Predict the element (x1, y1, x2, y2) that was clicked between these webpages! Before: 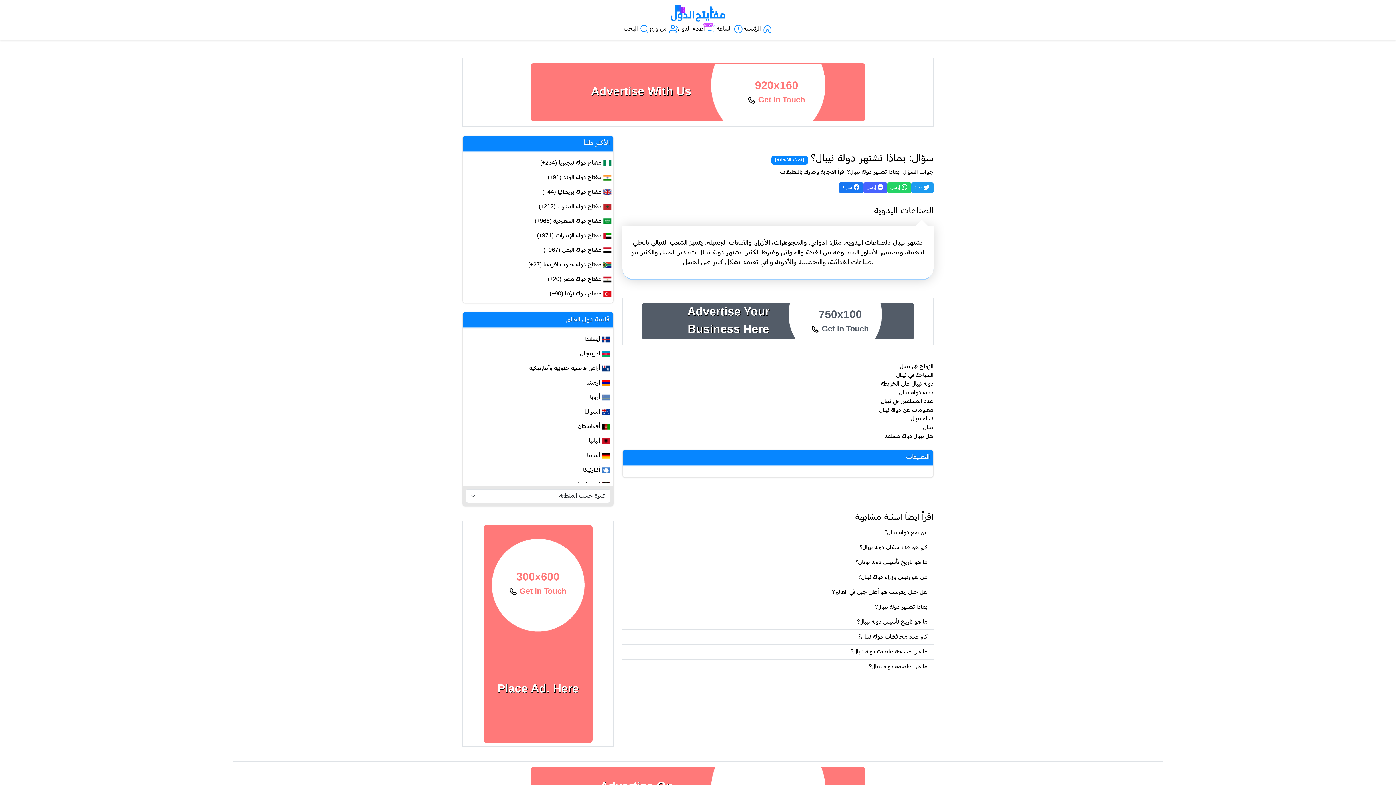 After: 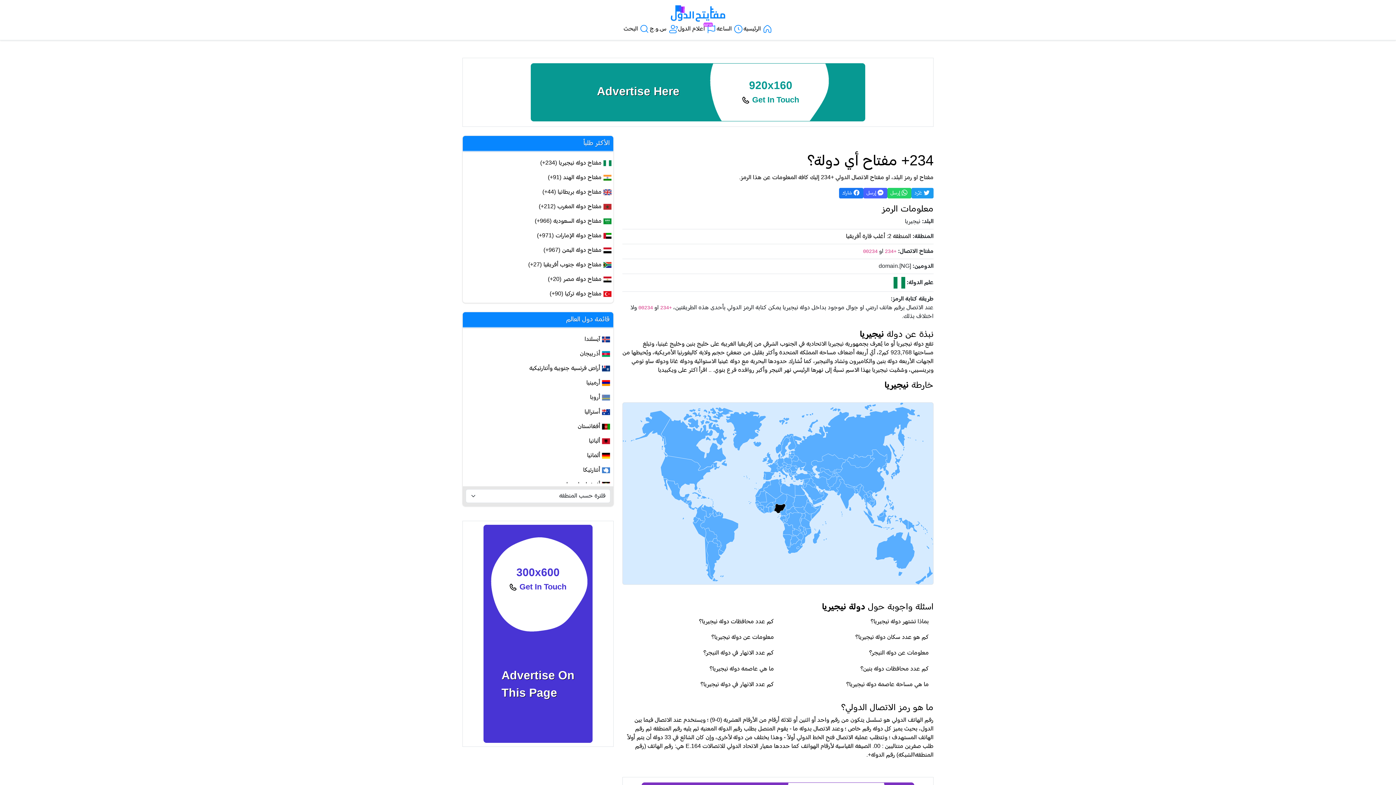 Action: label: مفتاح دولة نيجيريا
(+234) bbox: (464, 156, 612, 170)